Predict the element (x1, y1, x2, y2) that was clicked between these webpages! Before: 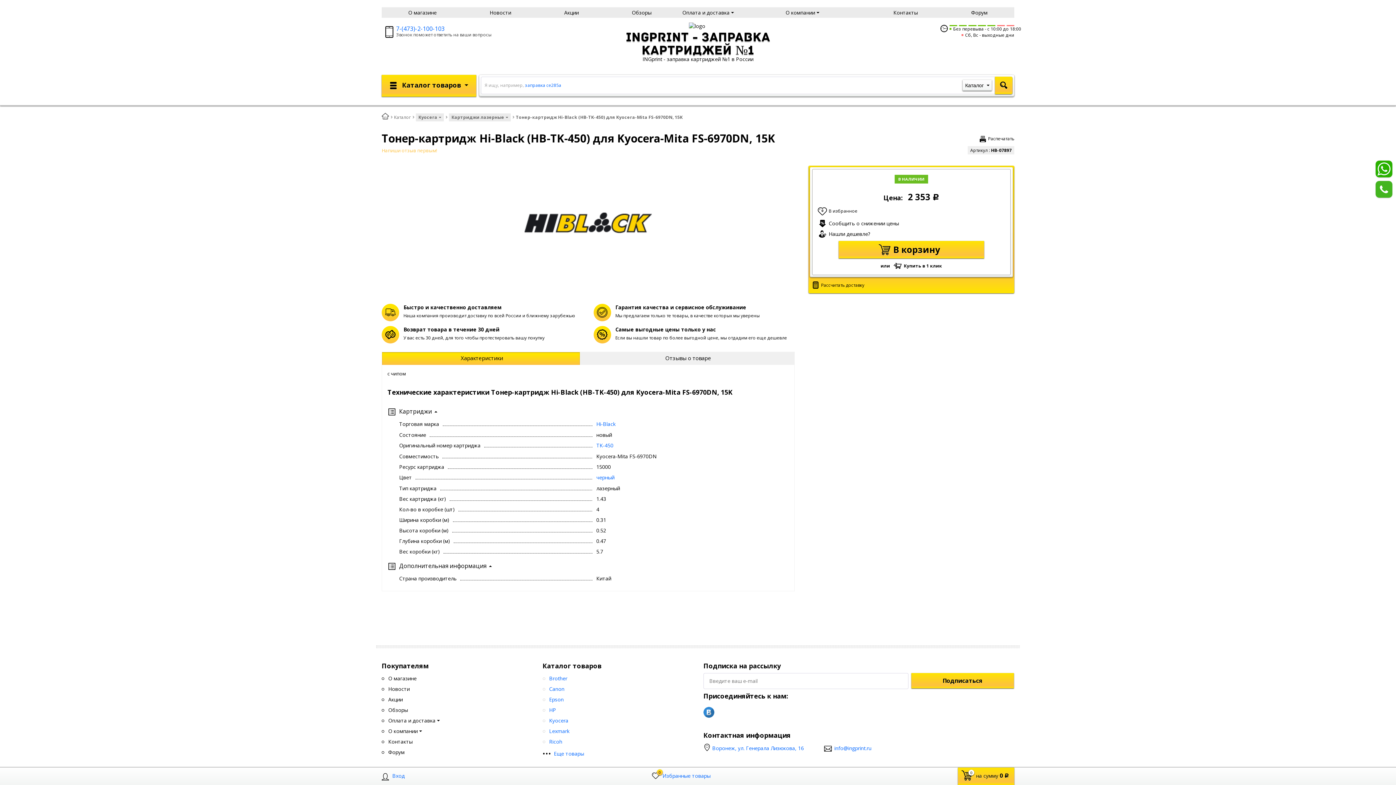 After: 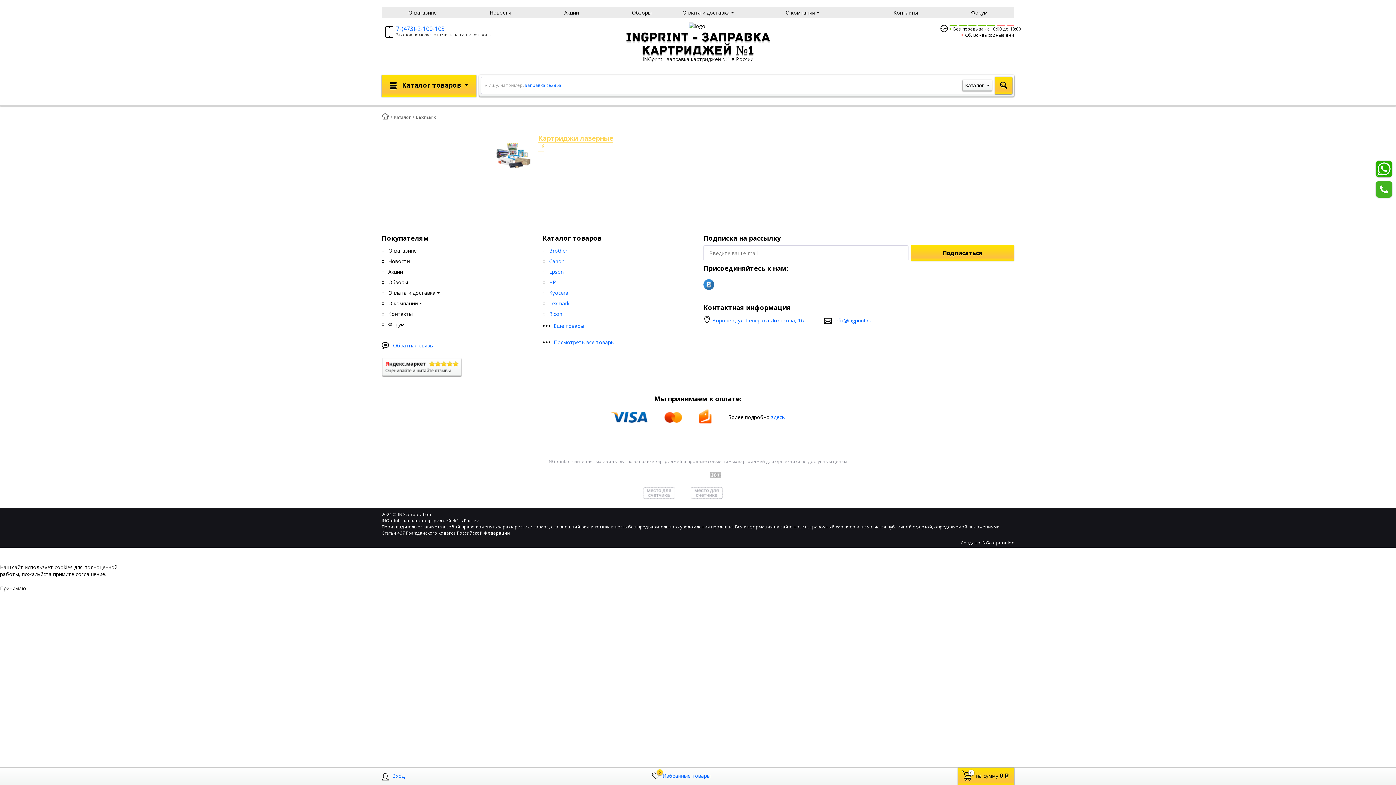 Action: label:  Lexmark bbox: (542, 726, 569, 736)